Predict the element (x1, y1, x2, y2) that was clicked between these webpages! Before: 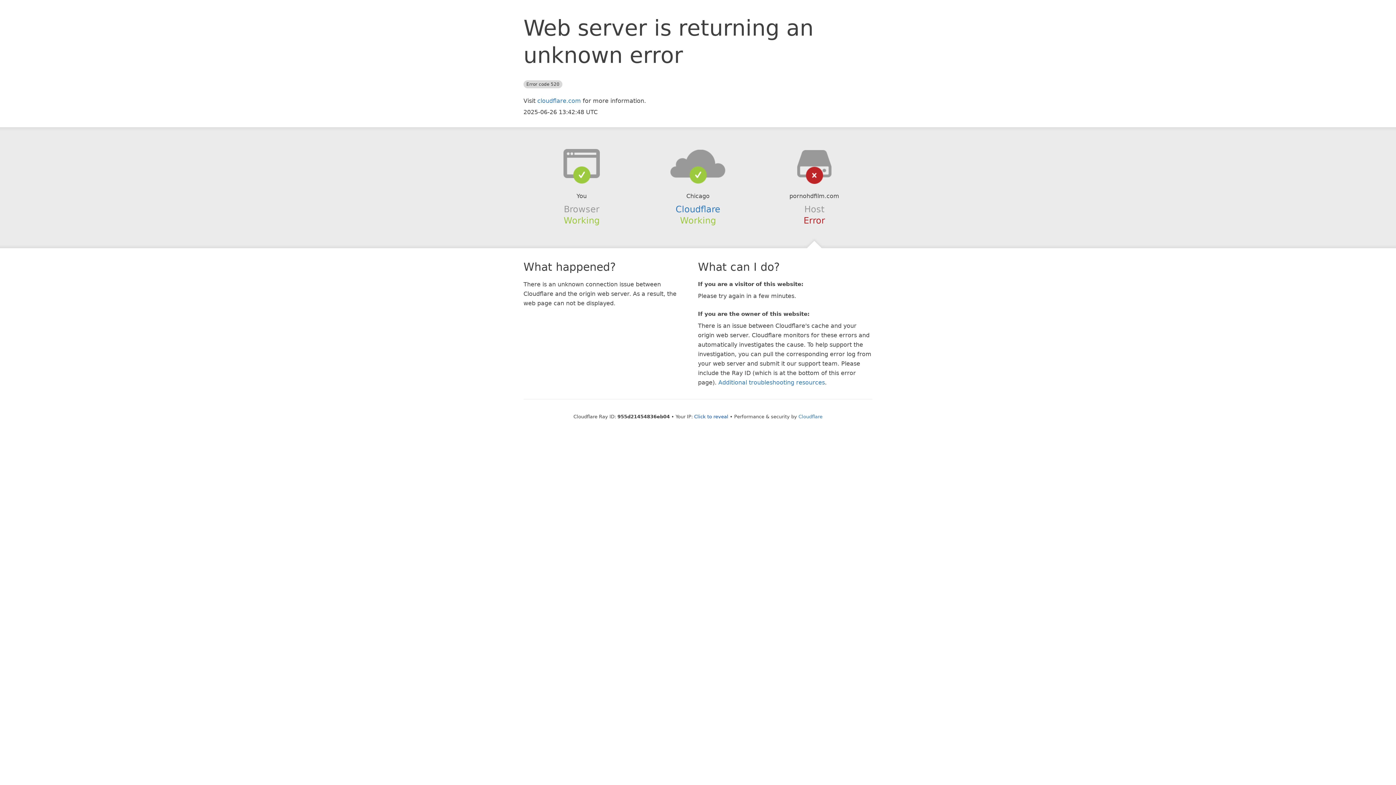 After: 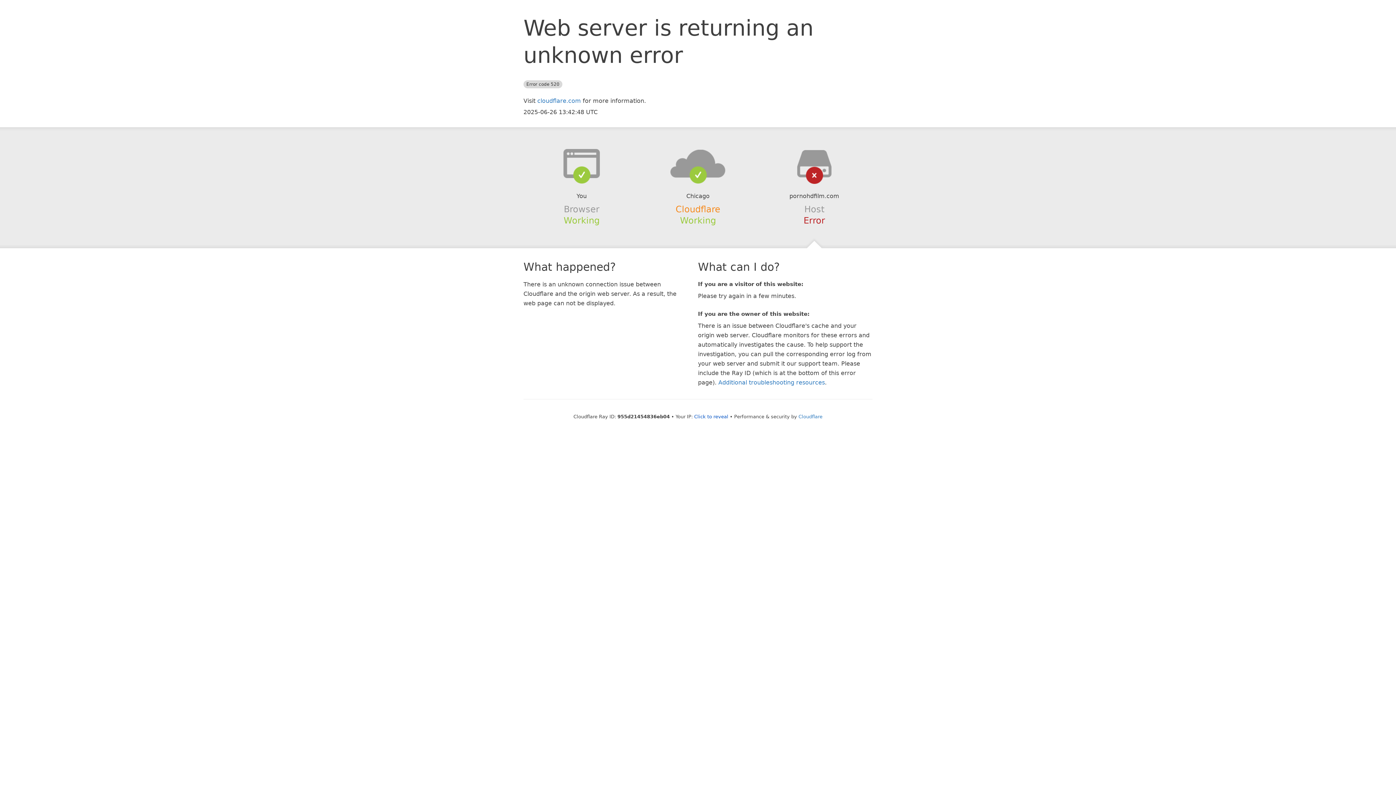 Action: bbox: (675, 204, 720, 214) label: Cloudflare